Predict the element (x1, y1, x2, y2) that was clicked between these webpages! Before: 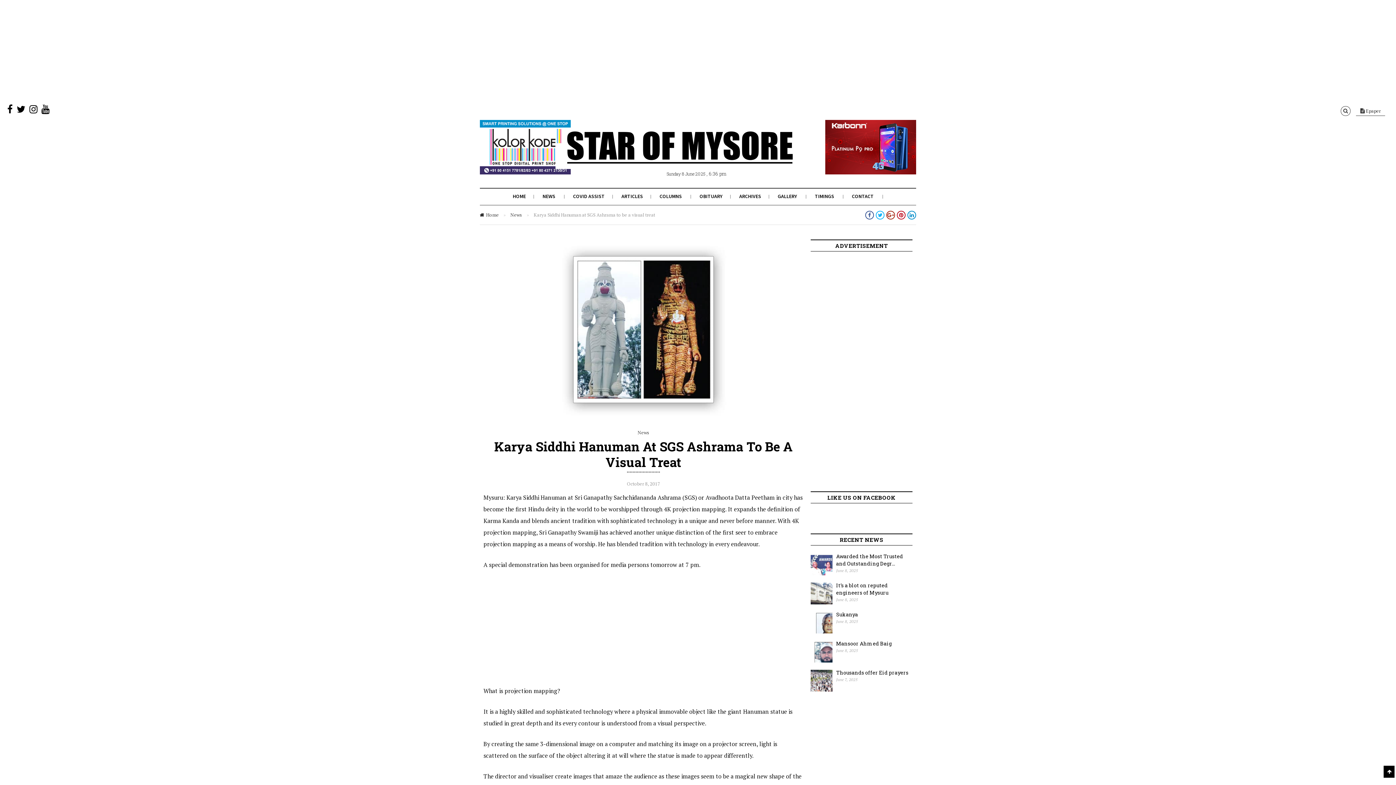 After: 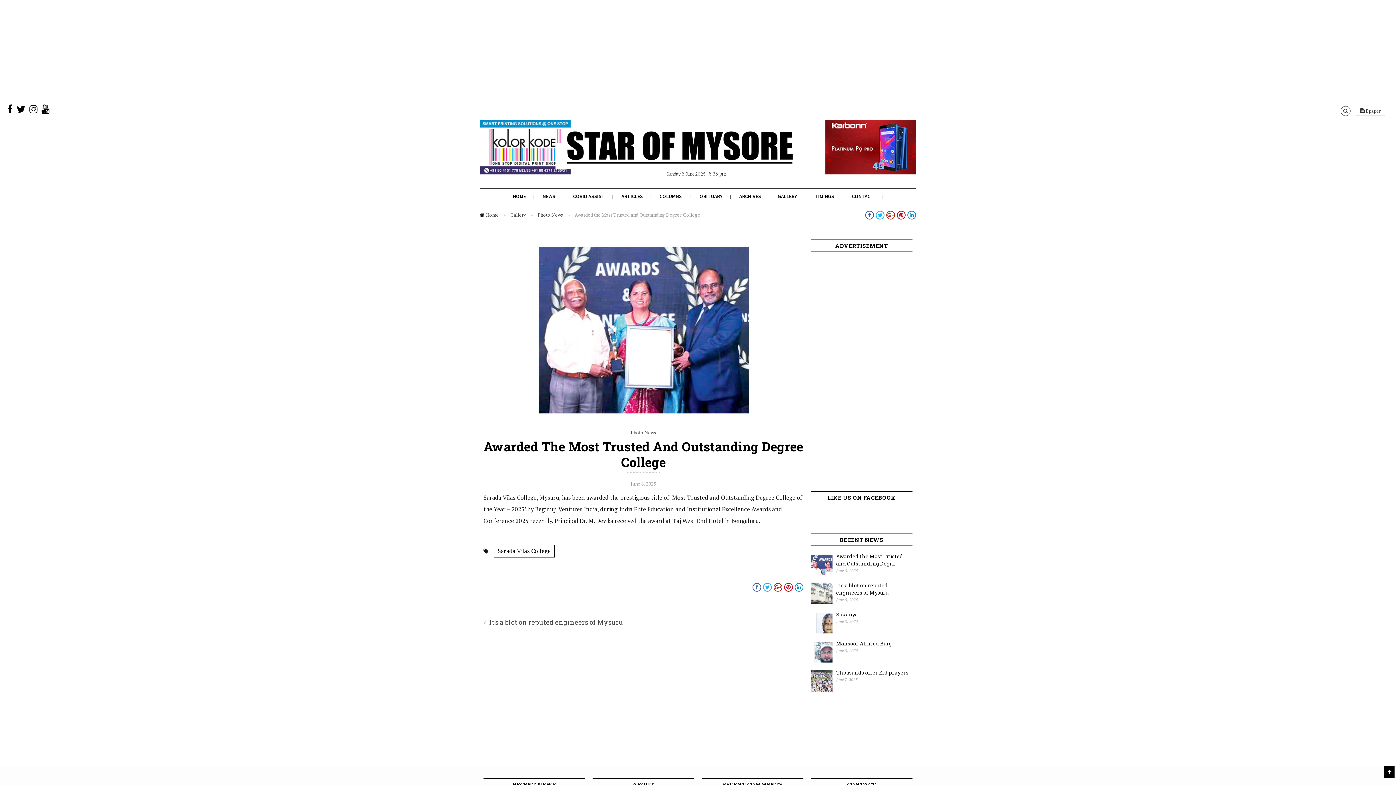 Action: bbox: (836, 557, 903, 571) label: Awarded the Most Trusted and Outstanding Degr...